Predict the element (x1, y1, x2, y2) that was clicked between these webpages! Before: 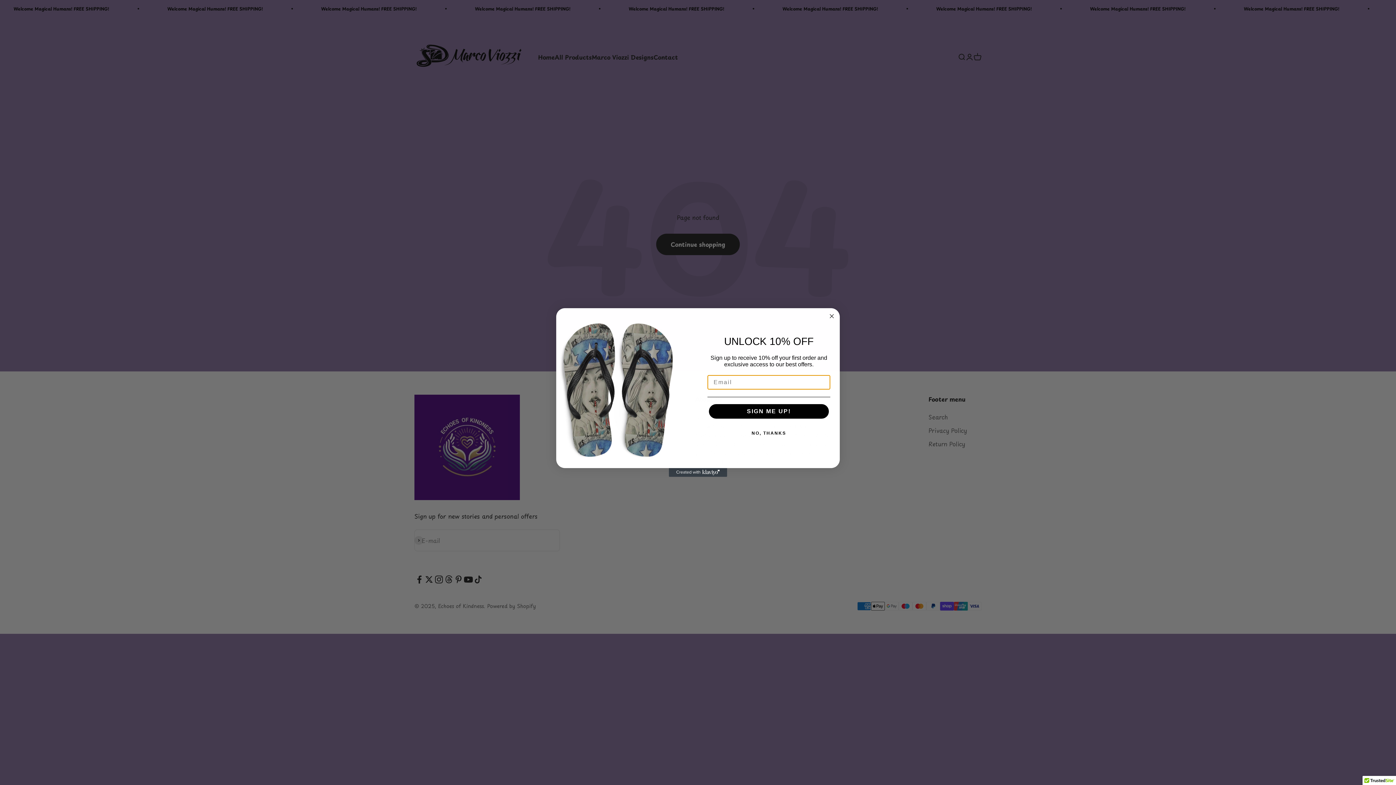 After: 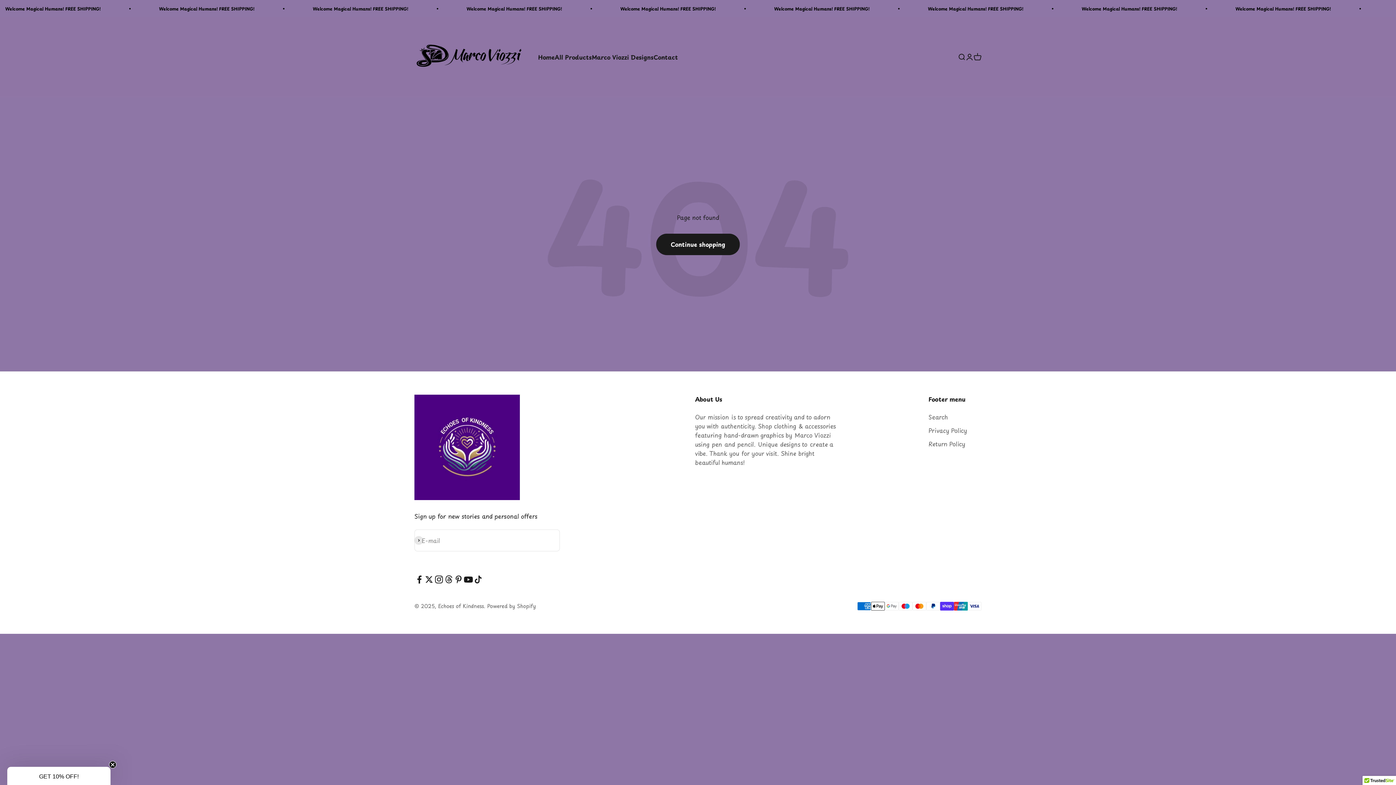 Action: label: Close dialog bbox: (827, 312, 836, 320)